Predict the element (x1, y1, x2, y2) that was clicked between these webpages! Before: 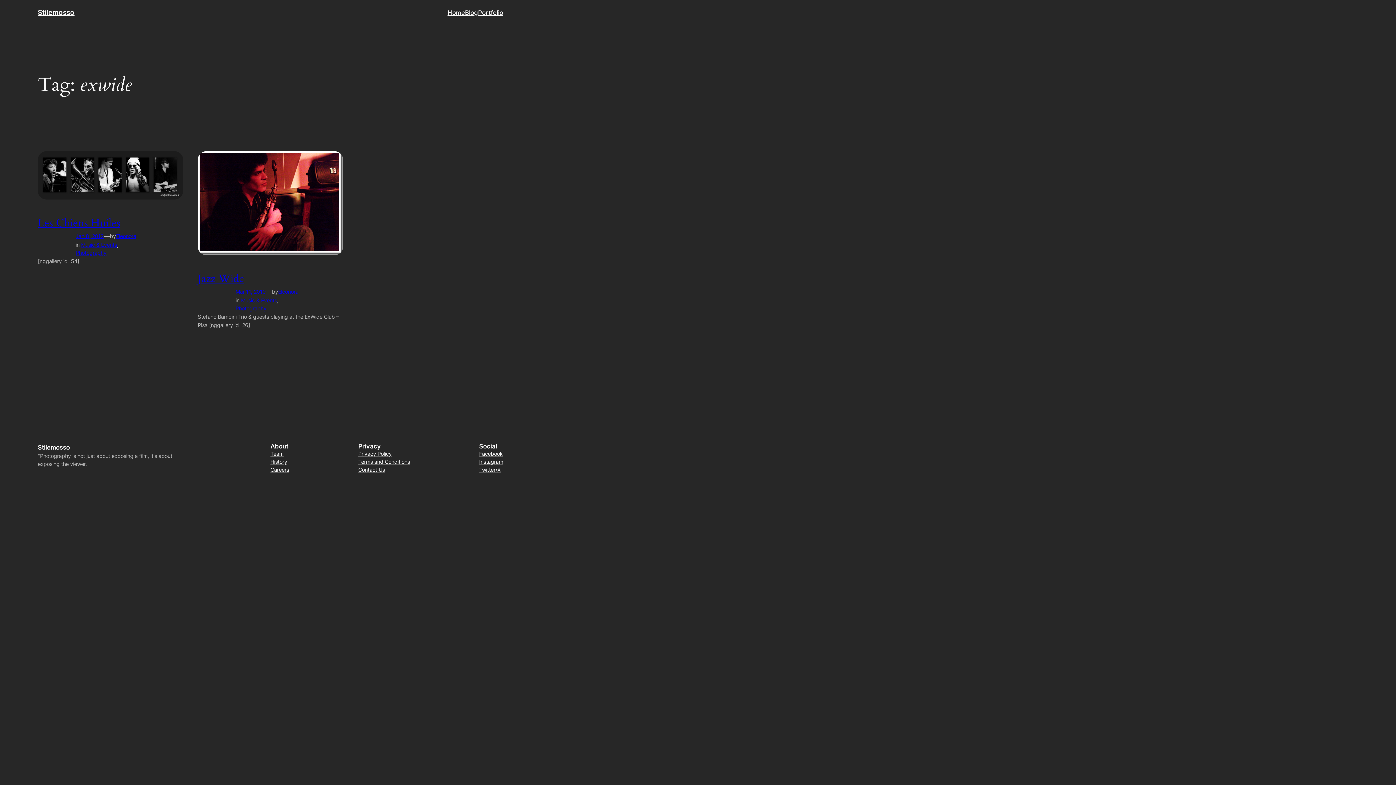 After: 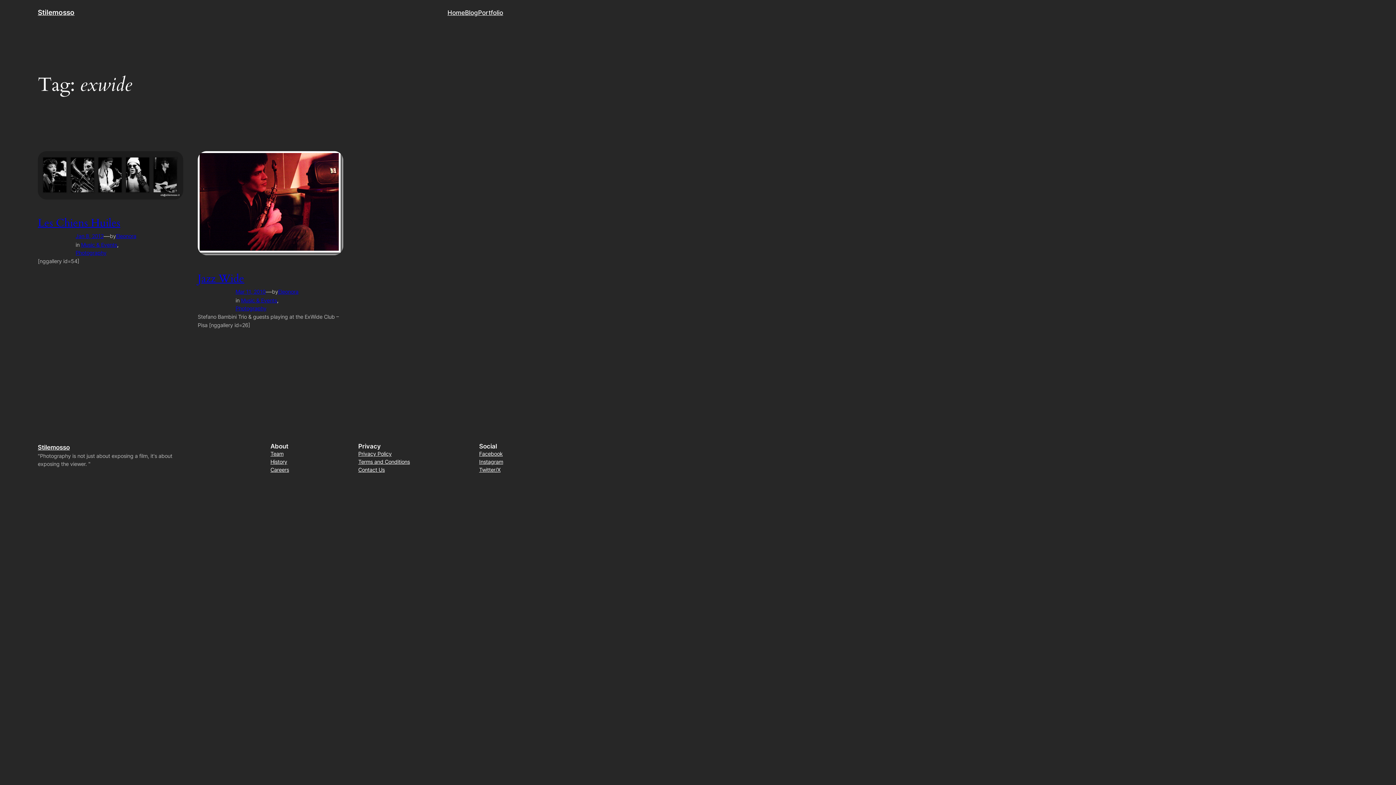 Action: label: Twitter/X bbox: (479, 466, 500, 474)